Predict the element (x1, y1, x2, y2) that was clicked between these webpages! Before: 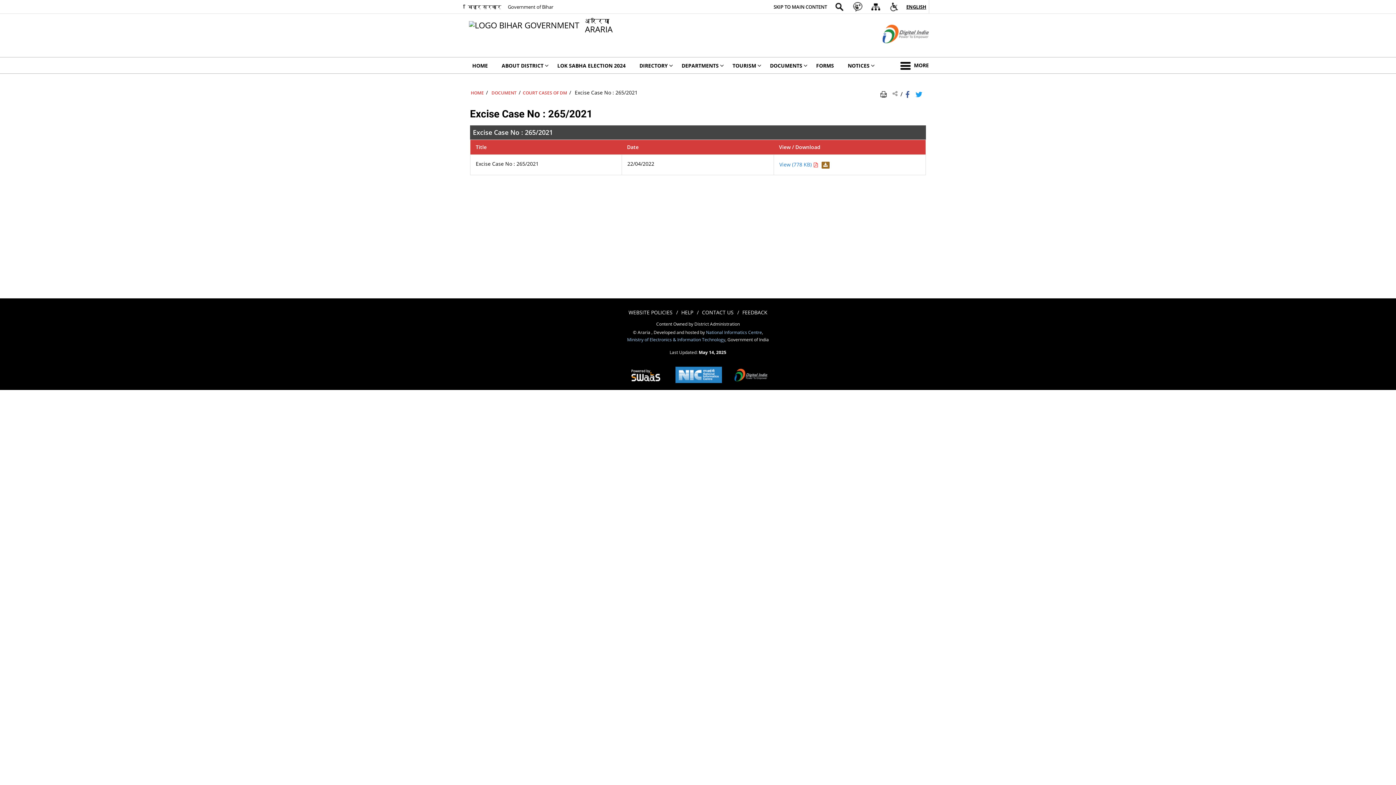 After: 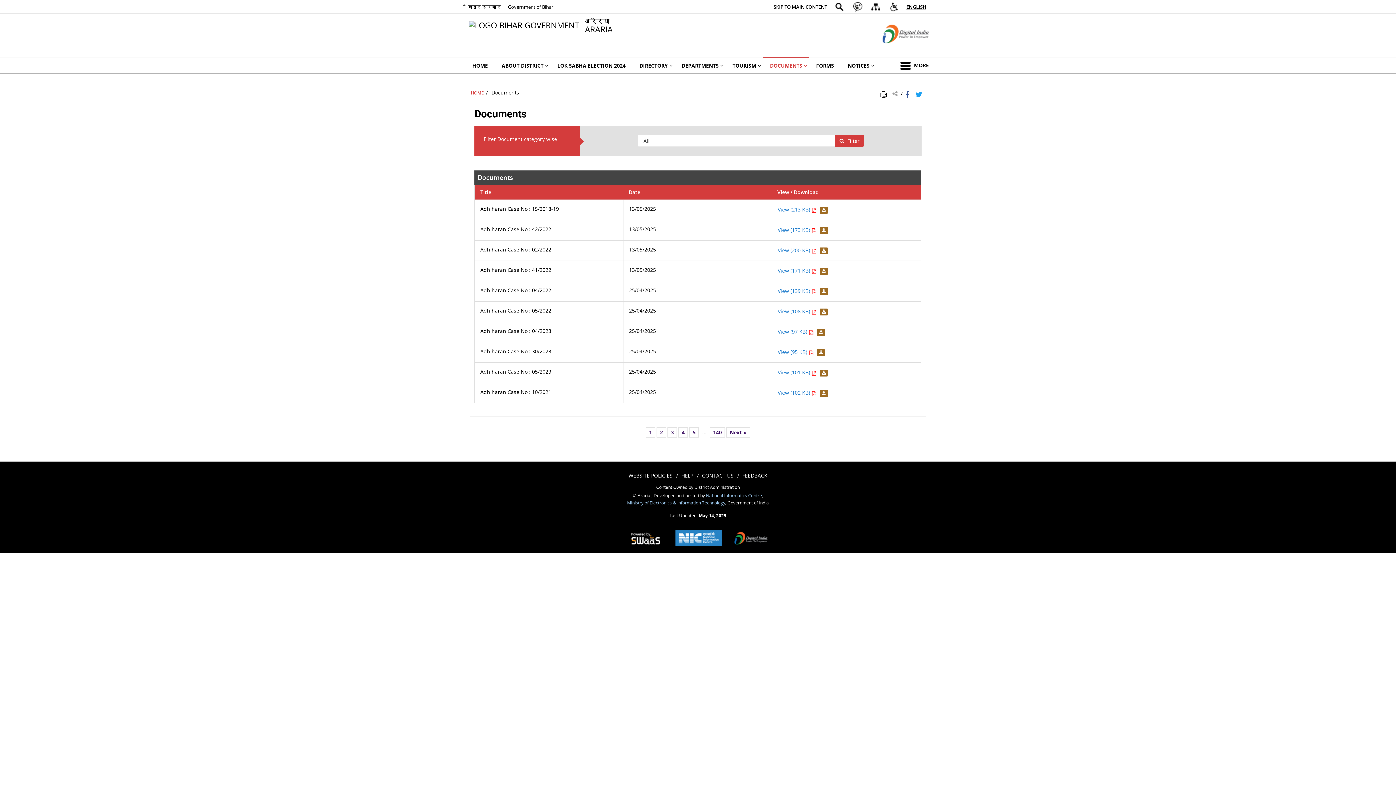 Action: label: DOCUMENTS bbox: (763, 57, 809, 73)